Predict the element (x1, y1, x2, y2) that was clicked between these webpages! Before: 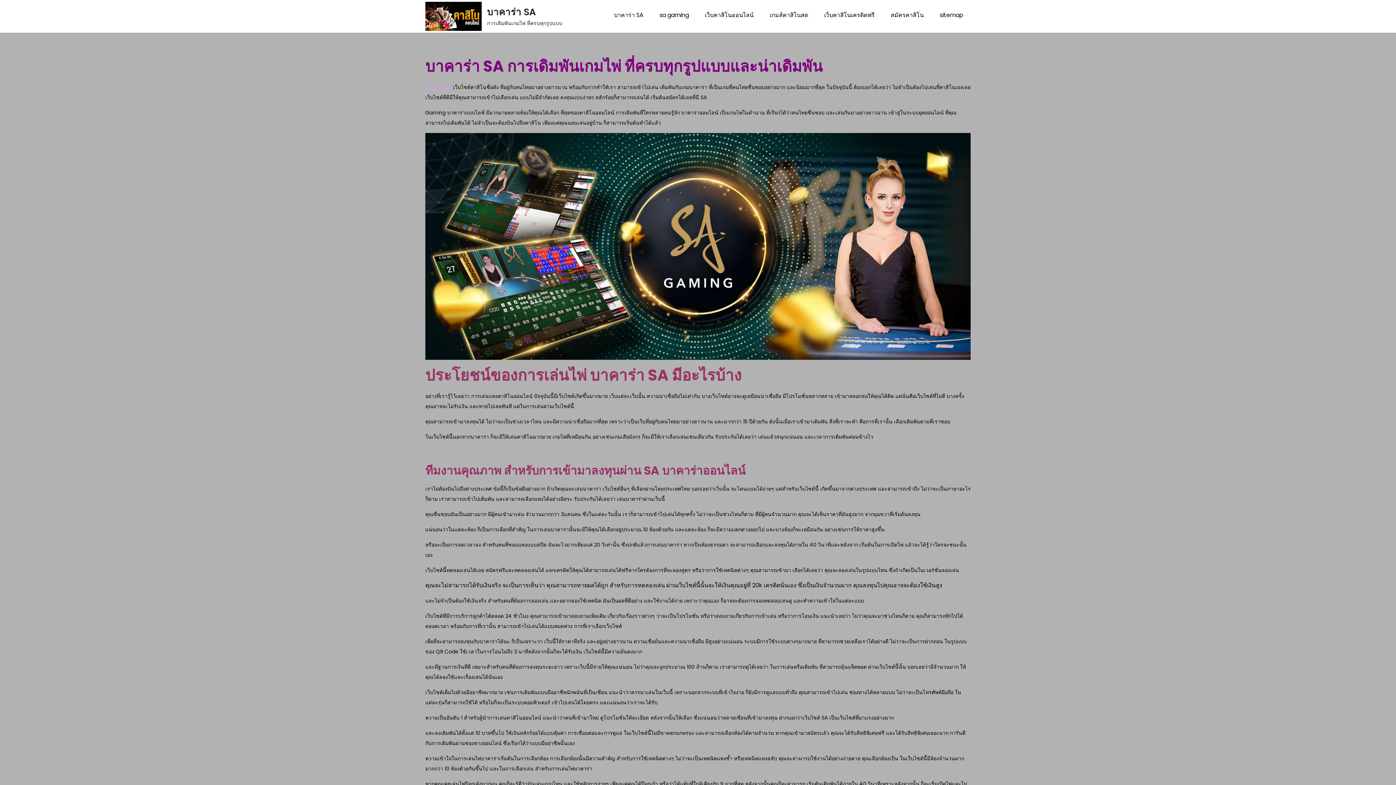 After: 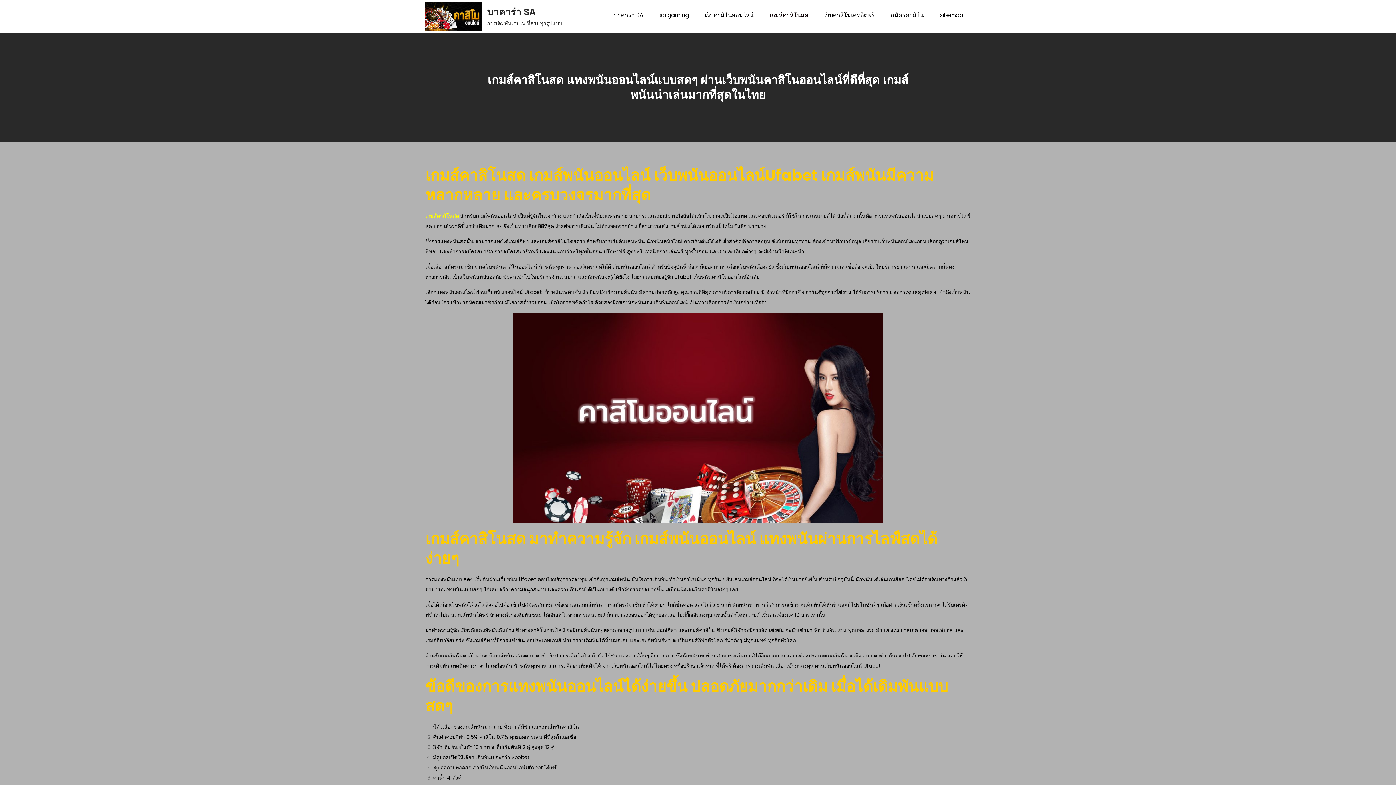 Action: bbox: (762, 0, 815, 30) label: เกมส์คาสิโนสด